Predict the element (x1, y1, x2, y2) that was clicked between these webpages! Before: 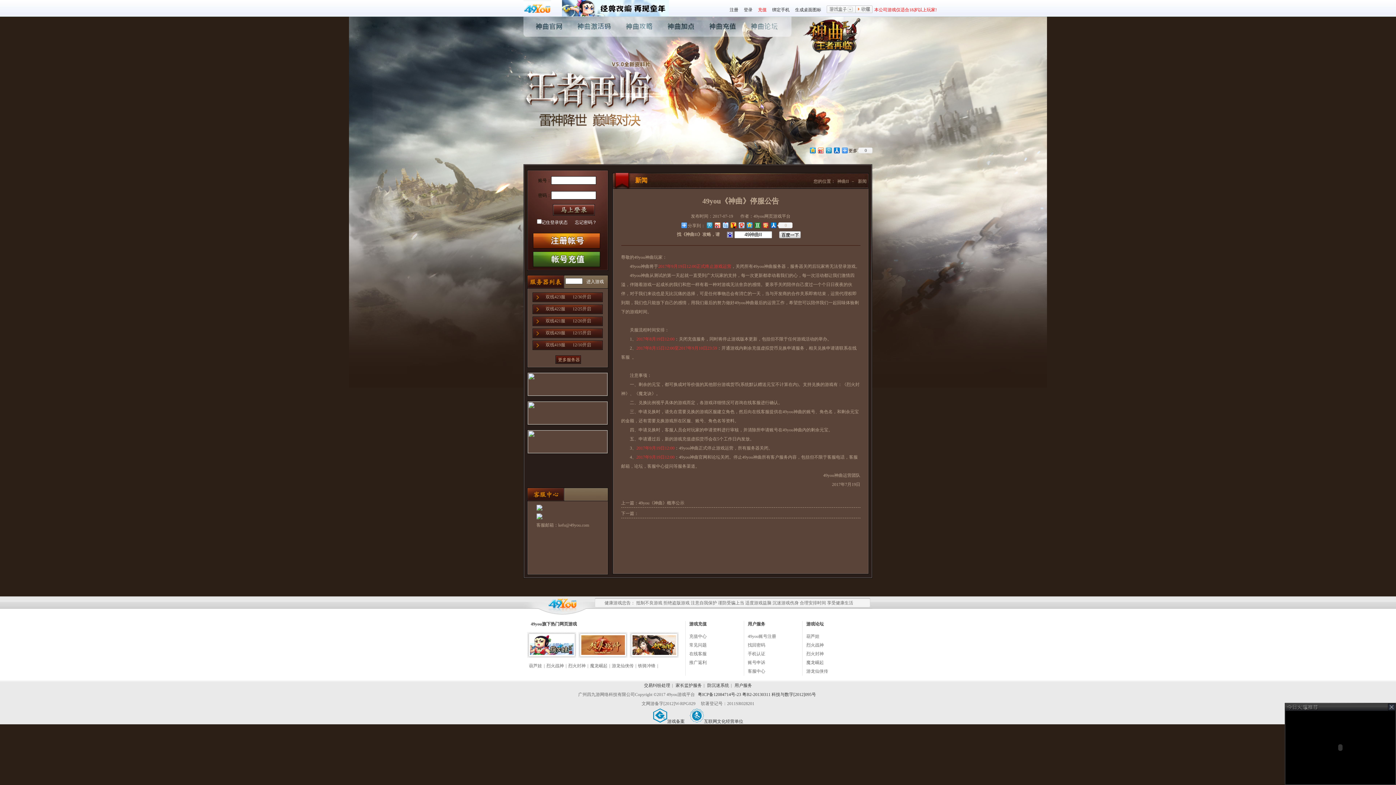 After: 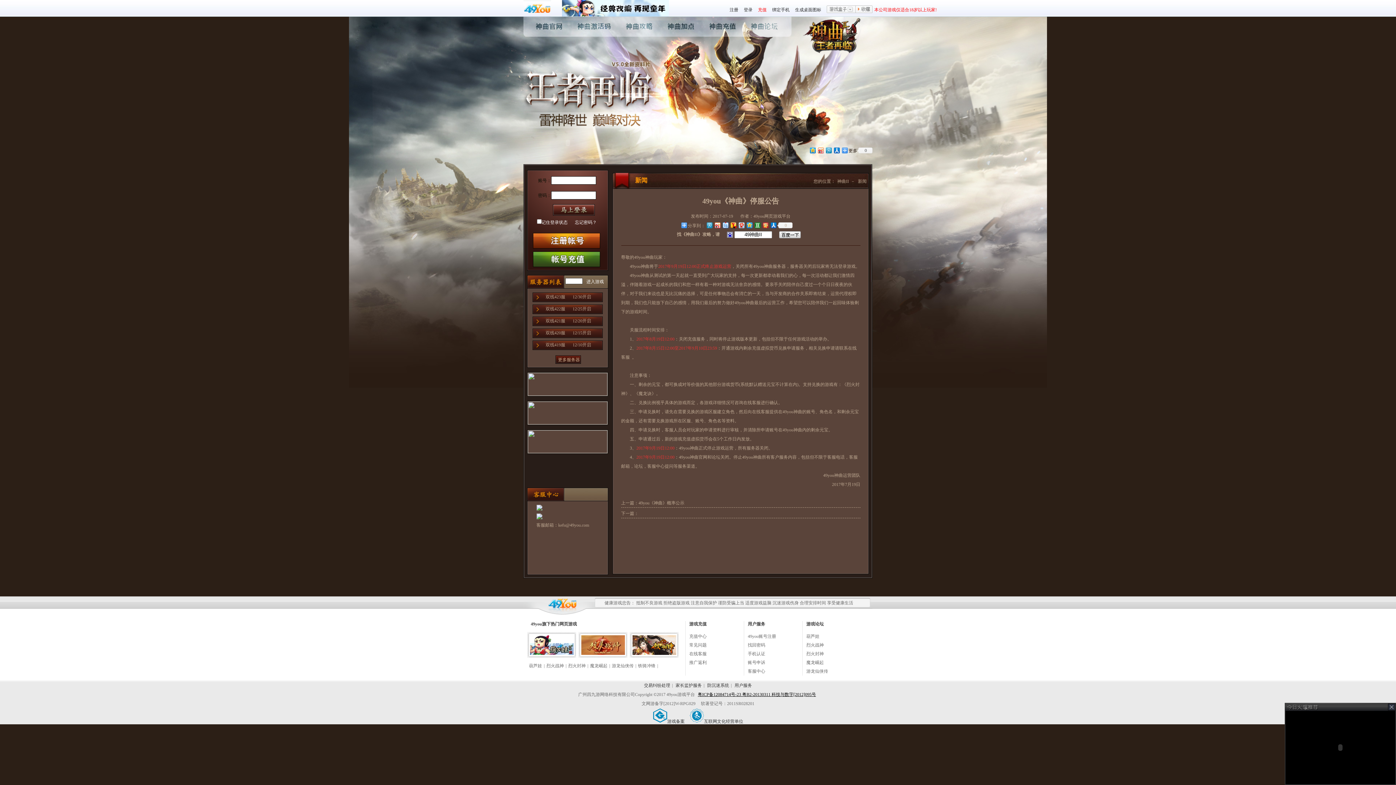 Action: label: 粤ICP备12084714号-23 粤B2-20130311 科技与数字[2012]095号 bbox: (698, 692, 816, 697)